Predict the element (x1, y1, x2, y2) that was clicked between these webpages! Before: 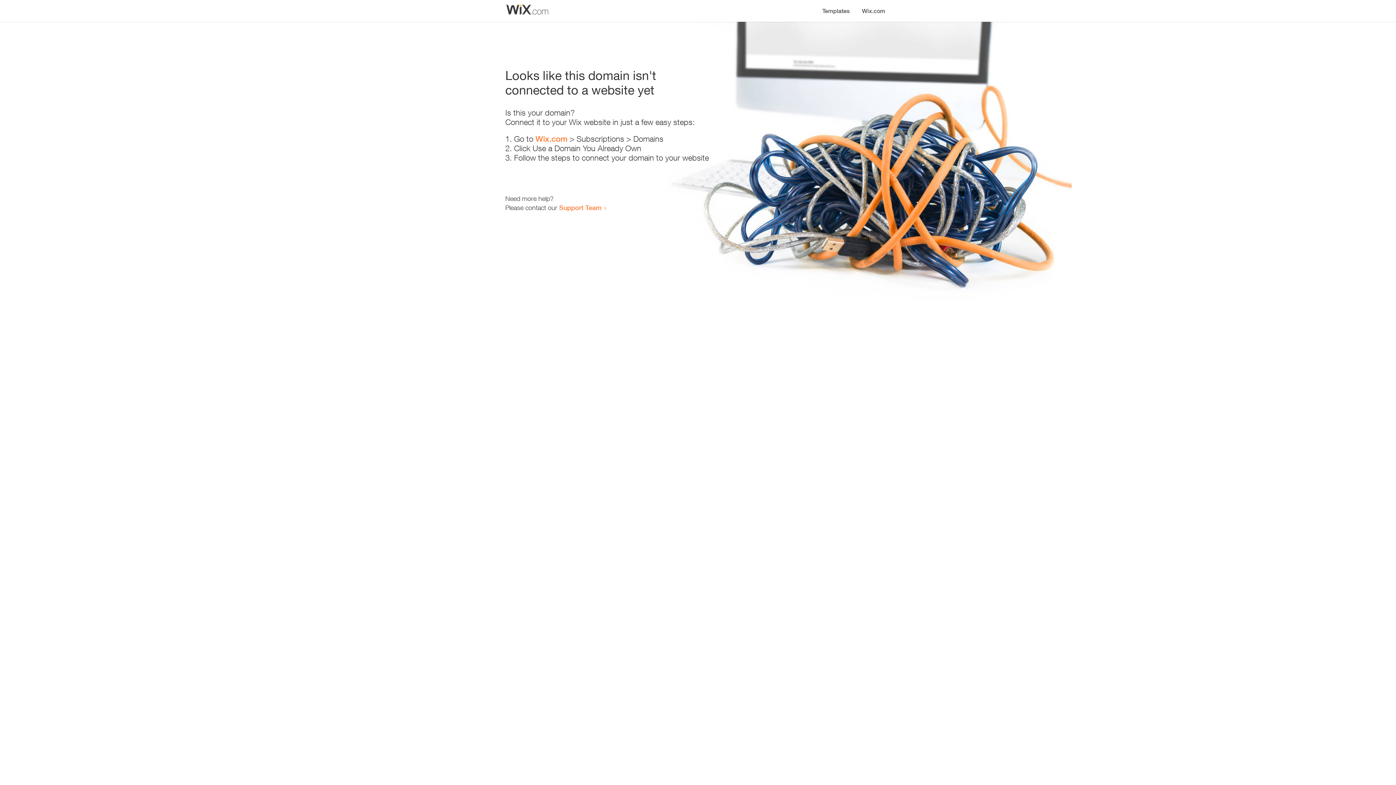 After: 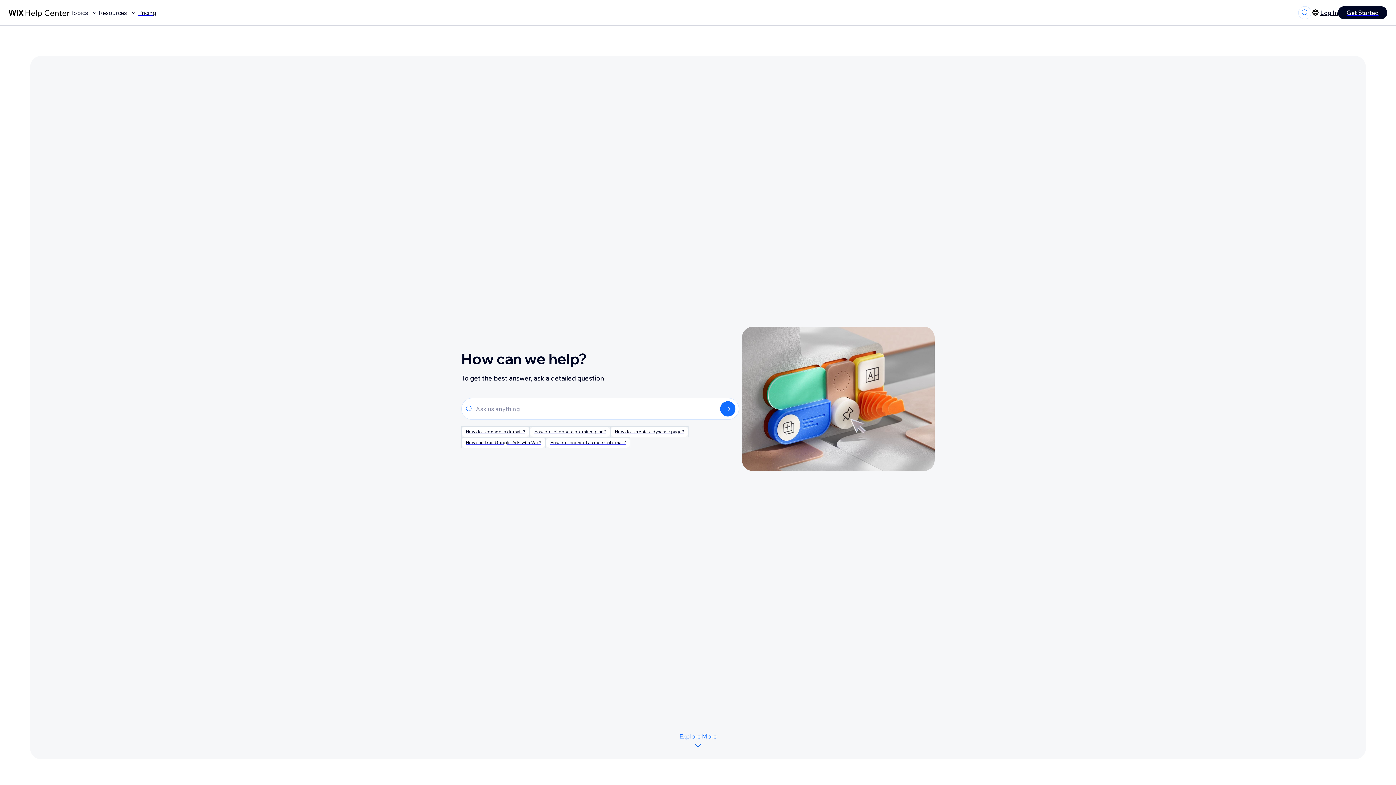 Action: label: Support Team bbox: (559, 203, 601, 211)